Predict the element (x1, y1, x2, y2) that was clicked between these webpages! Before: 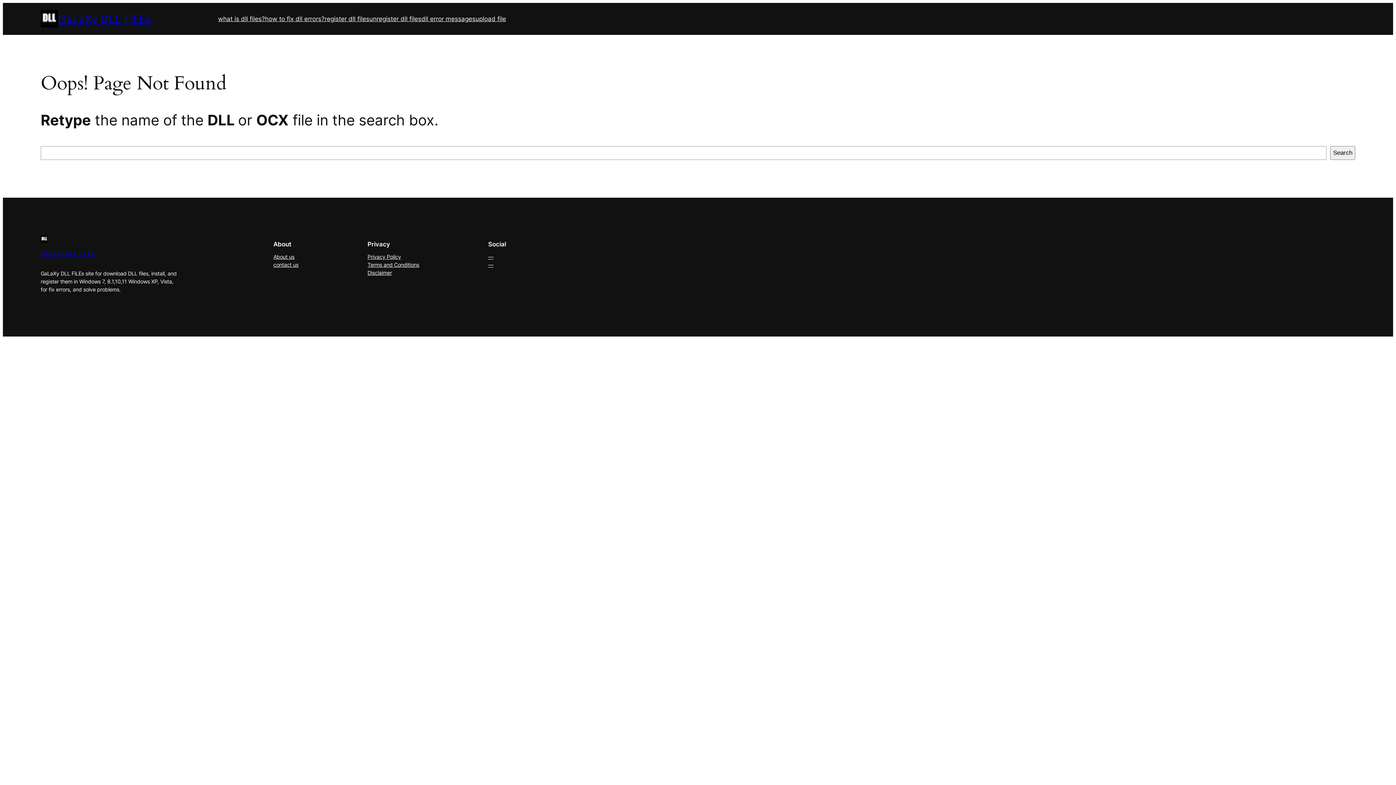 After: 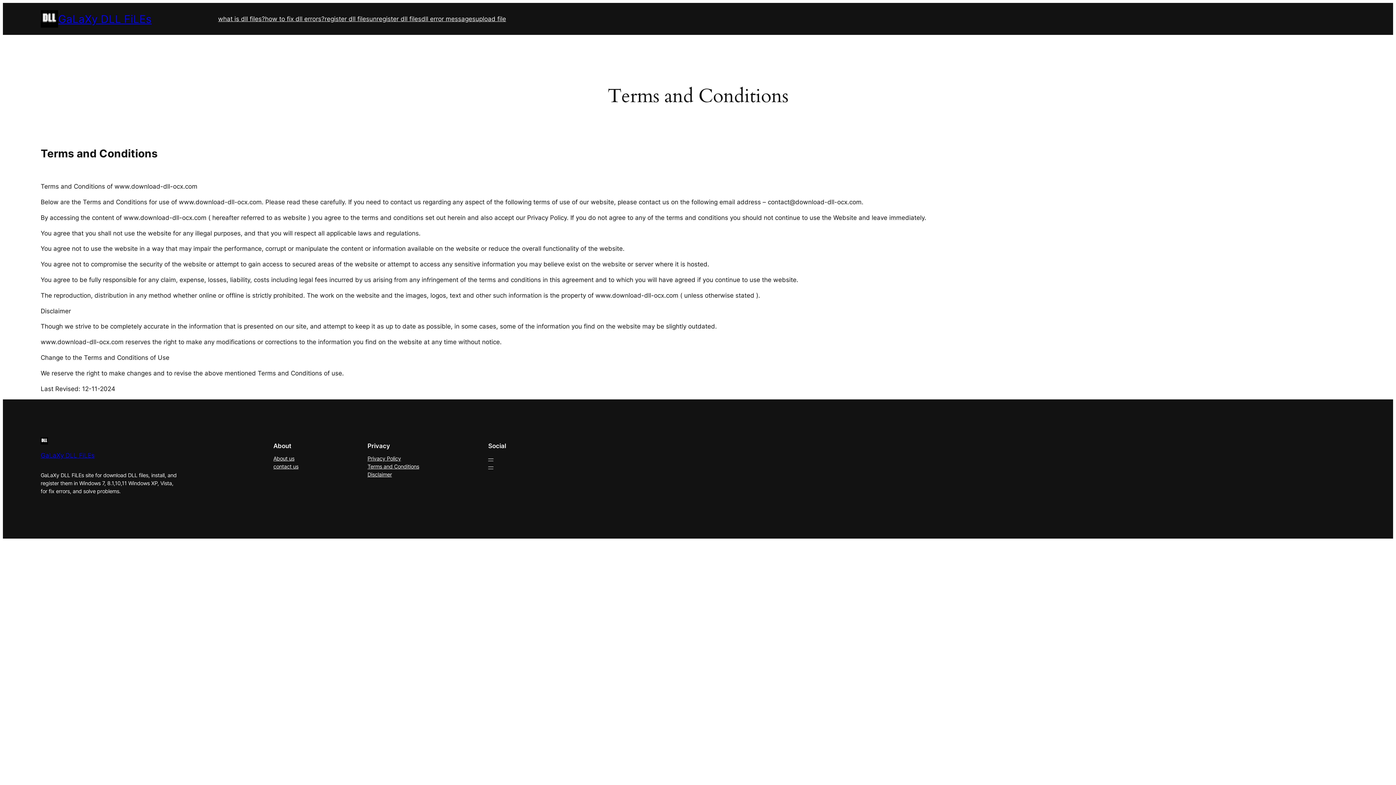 Action: label: Terms and Conditions bbox: (367, 261, 419, 269)